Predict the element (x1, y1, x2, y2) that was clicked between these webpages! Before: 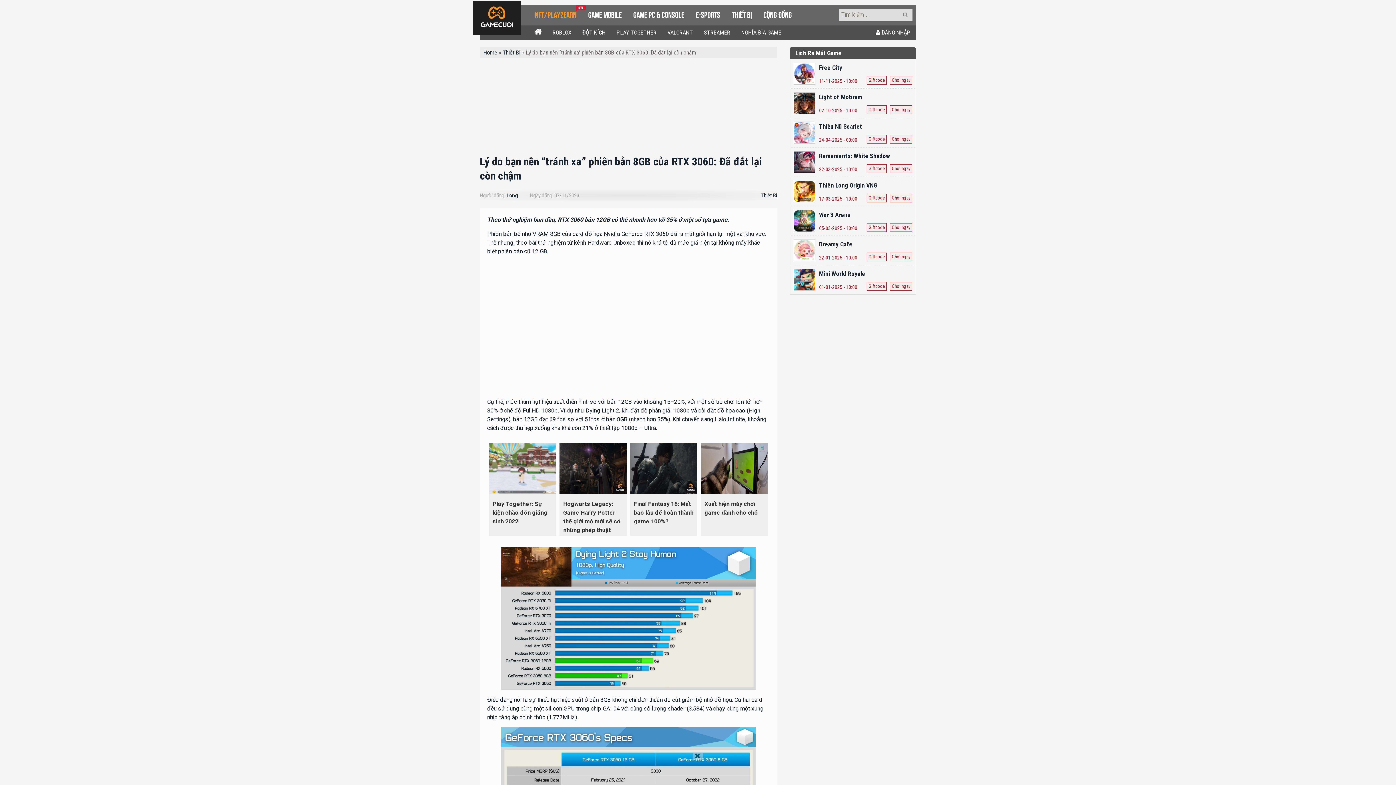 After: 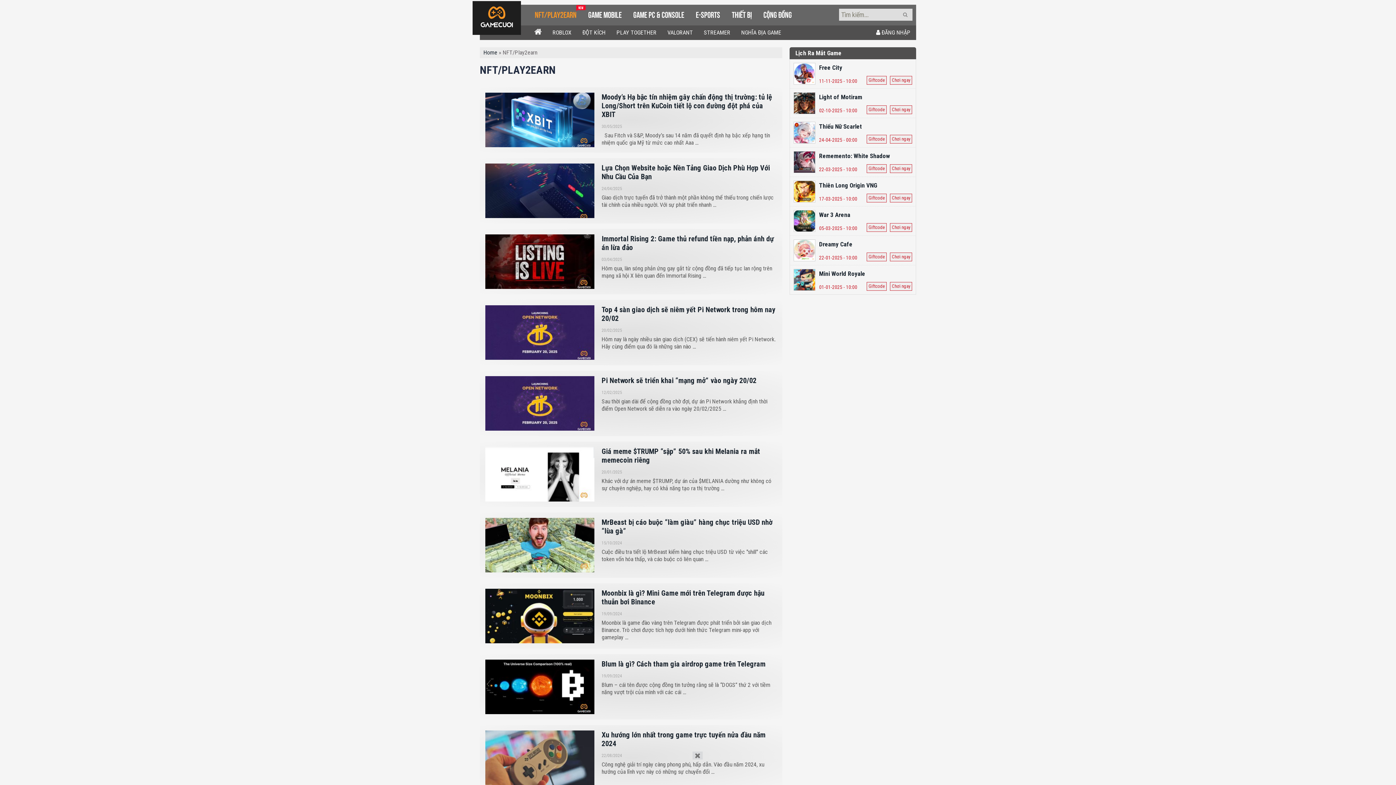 Action: label: NEW
NFT/PLAY2EARN bbox: (534, 8, 576, 19)